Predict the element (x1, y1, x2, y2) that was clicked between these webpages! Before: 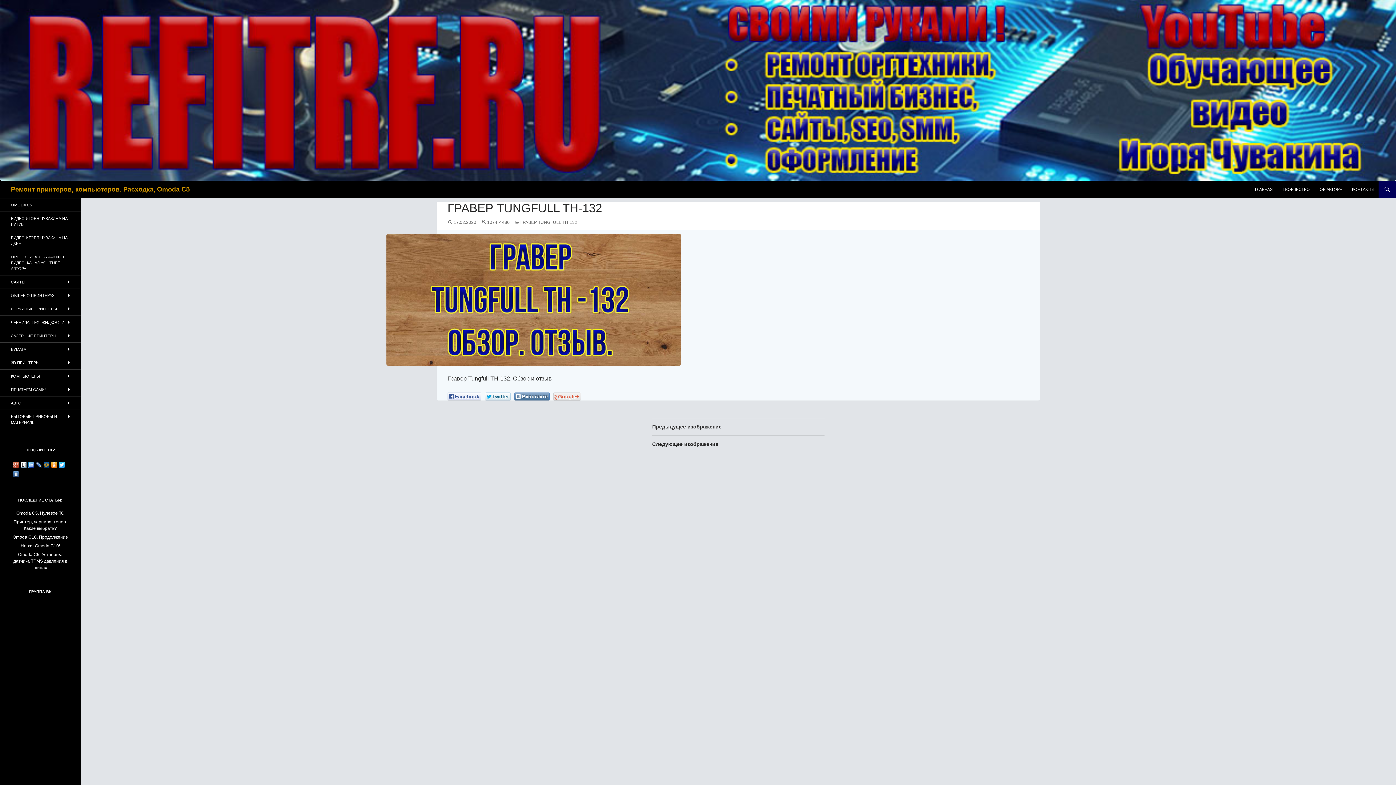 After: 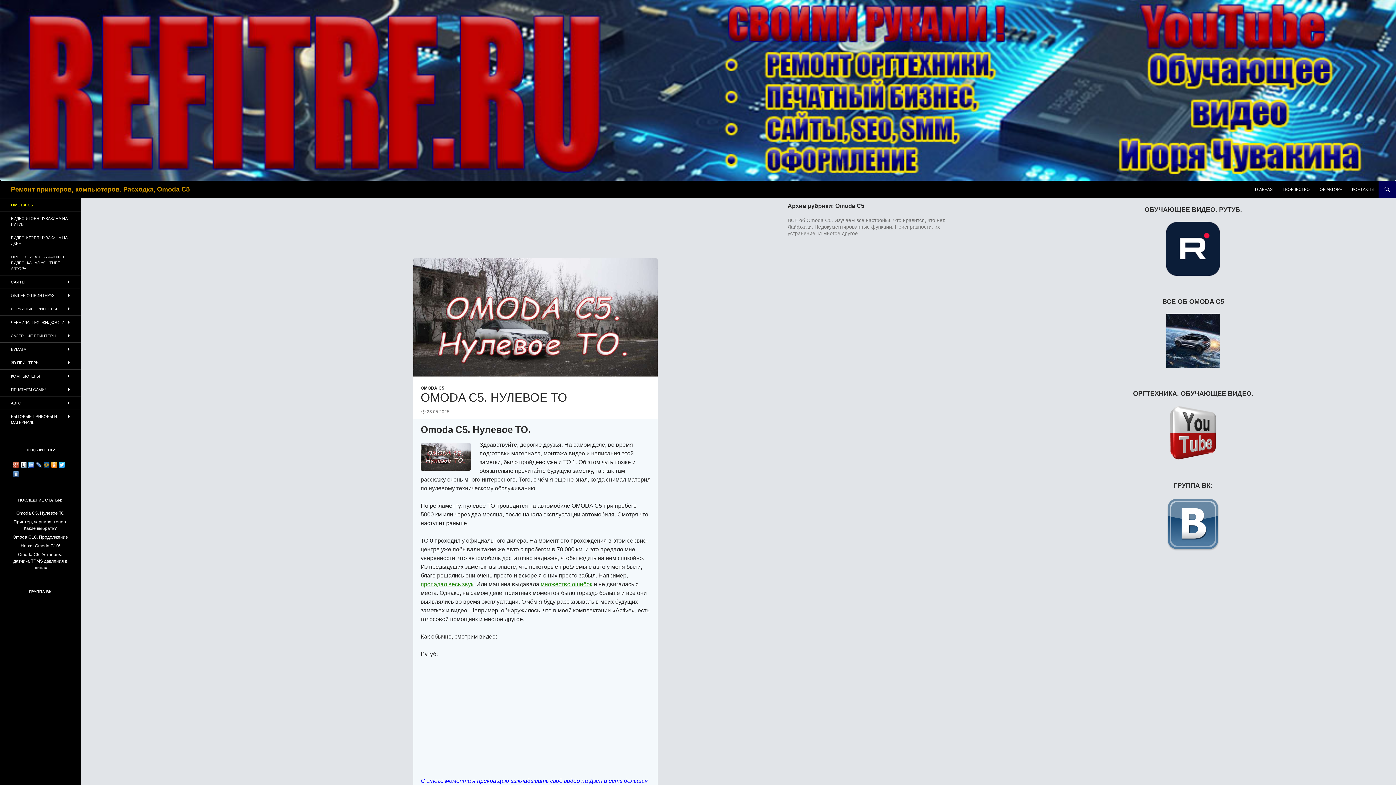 Action: label: OMODA C5 bbox: (0, 198, 80, 211)